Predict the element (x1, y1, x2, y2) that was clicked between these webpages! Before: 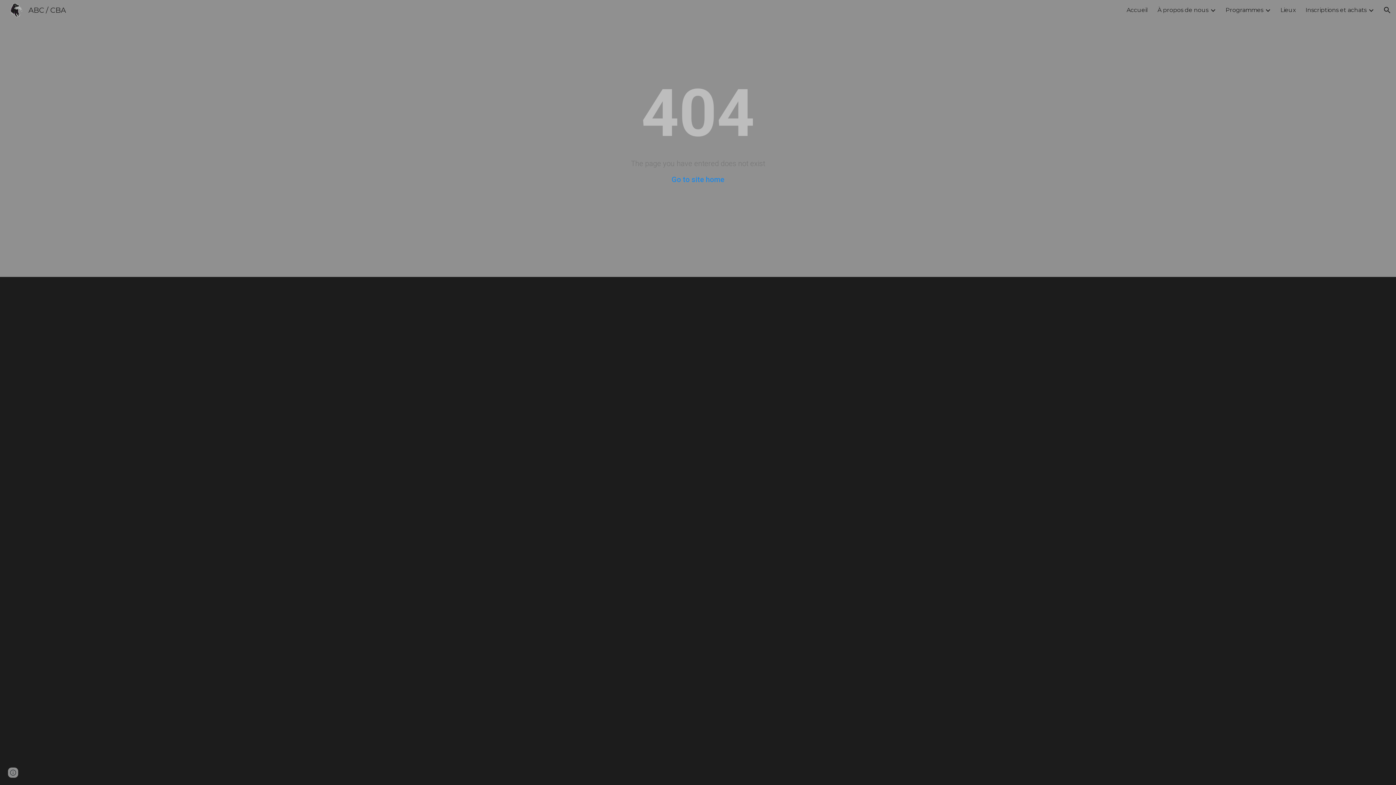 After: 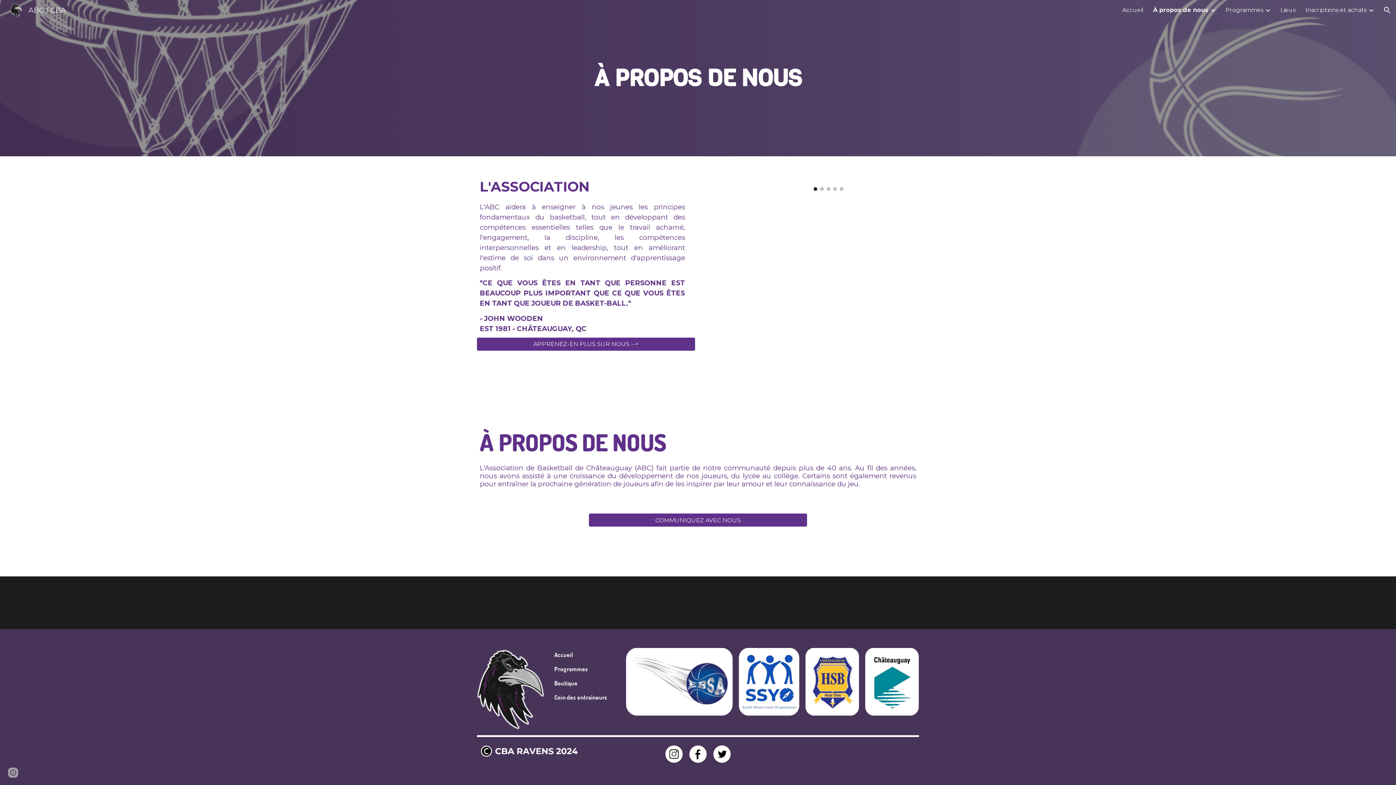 Action: label: À propos de nous bbox: (1157, 6, 1208, 13)